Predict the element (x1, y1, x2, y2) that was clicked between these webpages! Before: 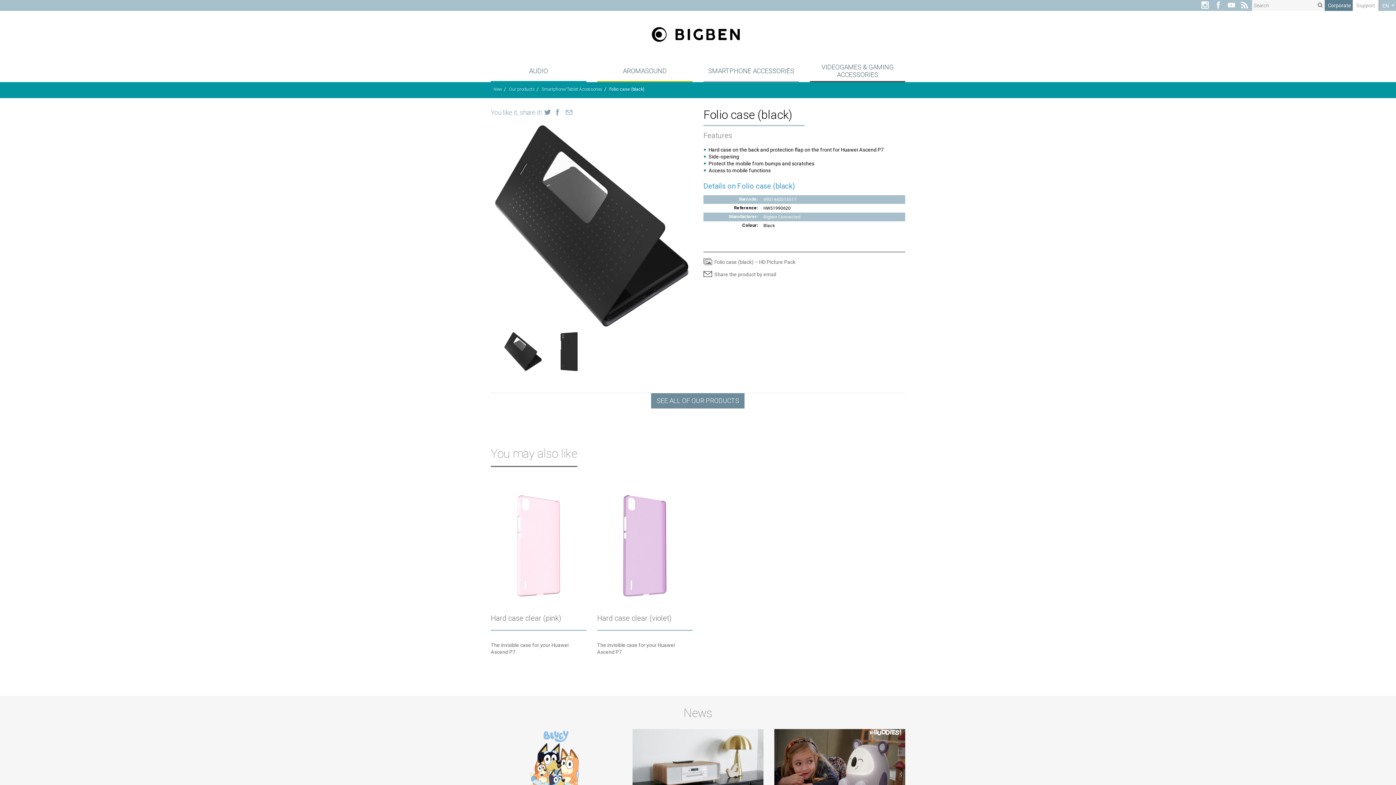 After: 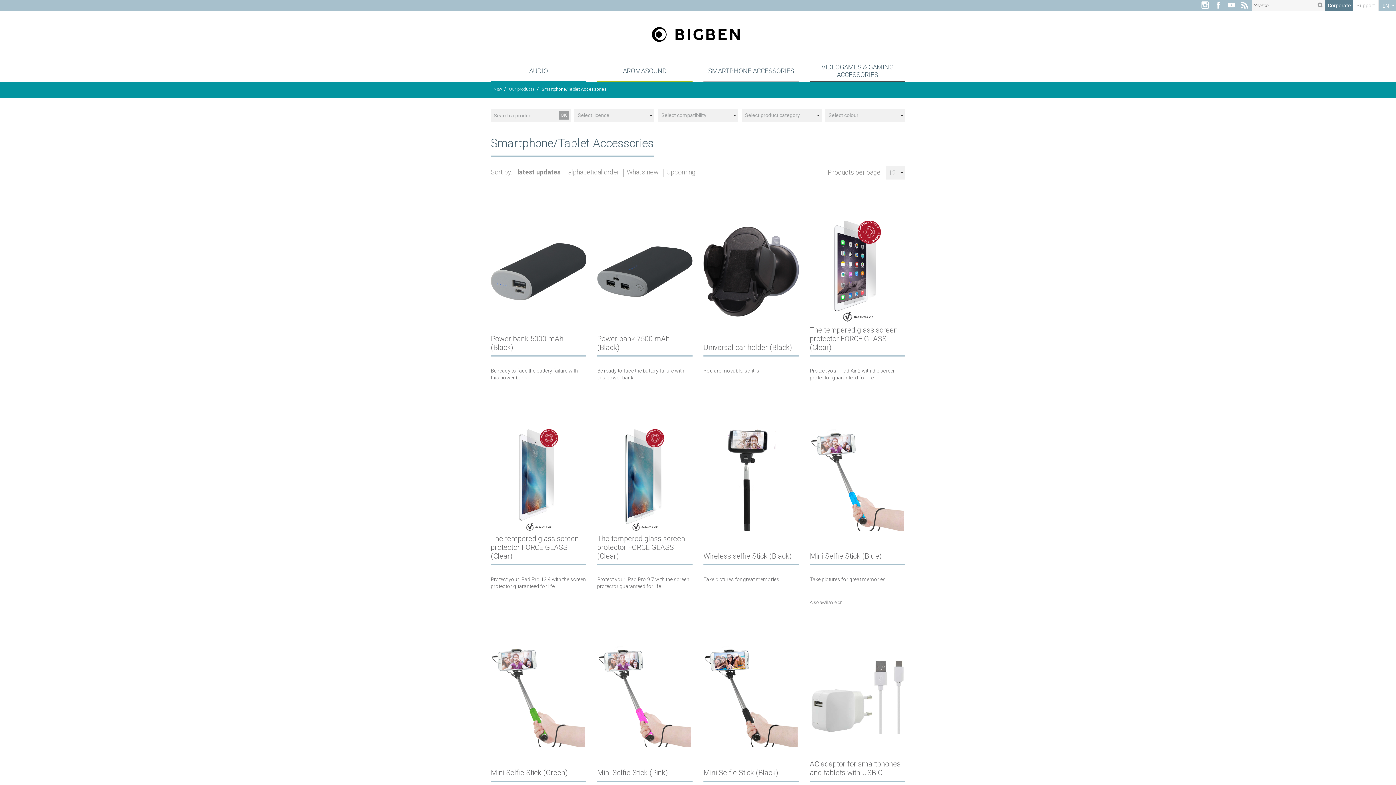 Action: bbox: (651, 393, 744, 408) label: SEE ALL OF OUR PRODUCTS